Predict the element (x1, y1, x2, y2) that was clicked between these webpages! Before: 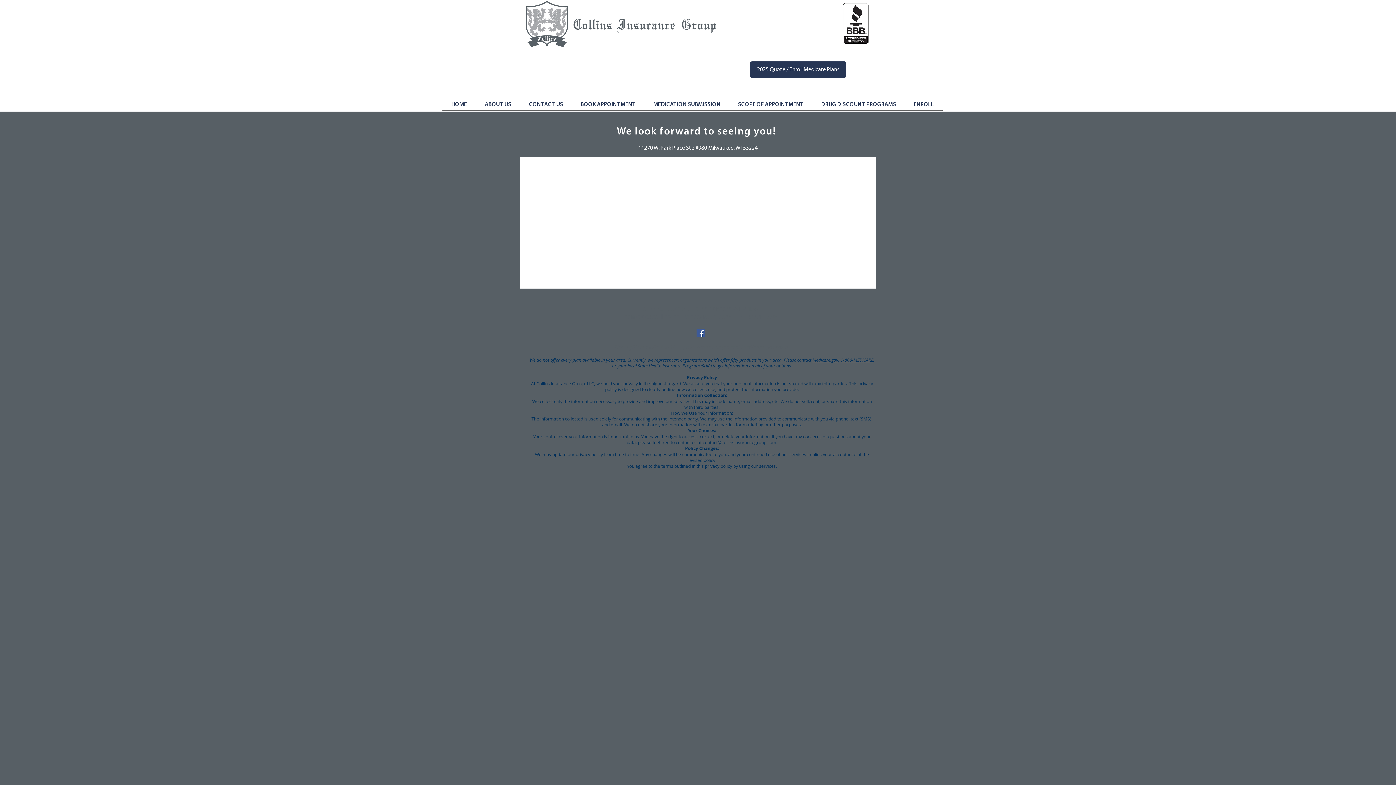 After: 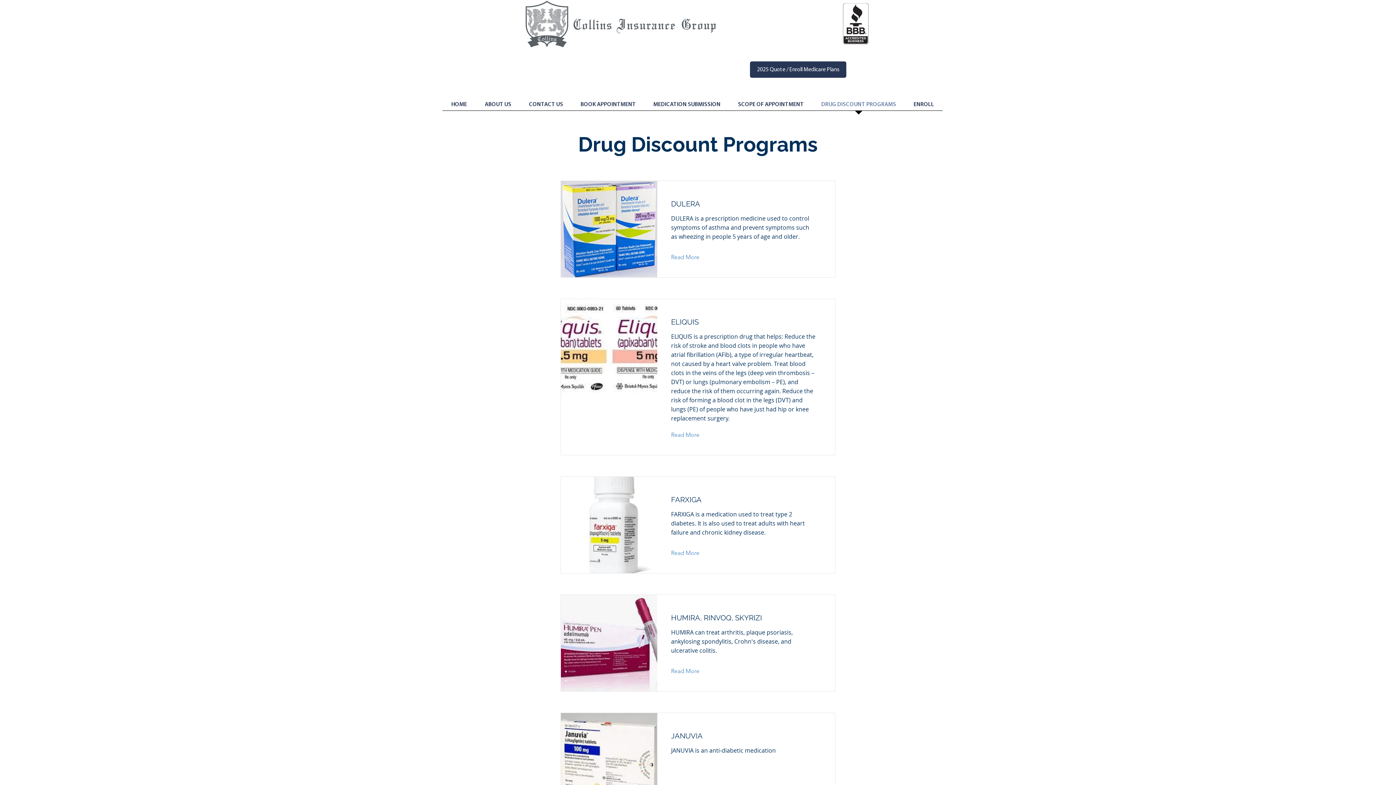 Action: bbox: (812, 98, 905, 115) label: DRUG DISCOUNT PROGRAMS